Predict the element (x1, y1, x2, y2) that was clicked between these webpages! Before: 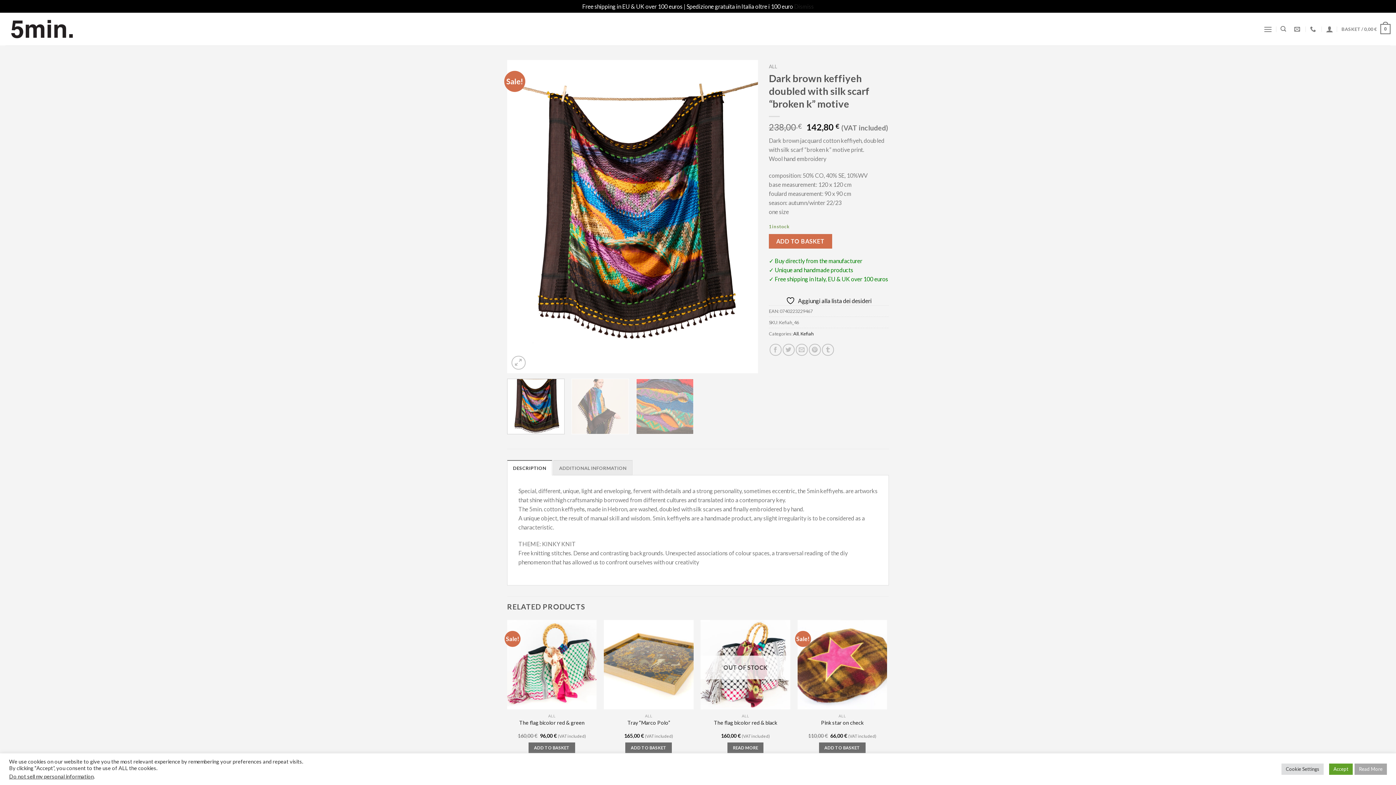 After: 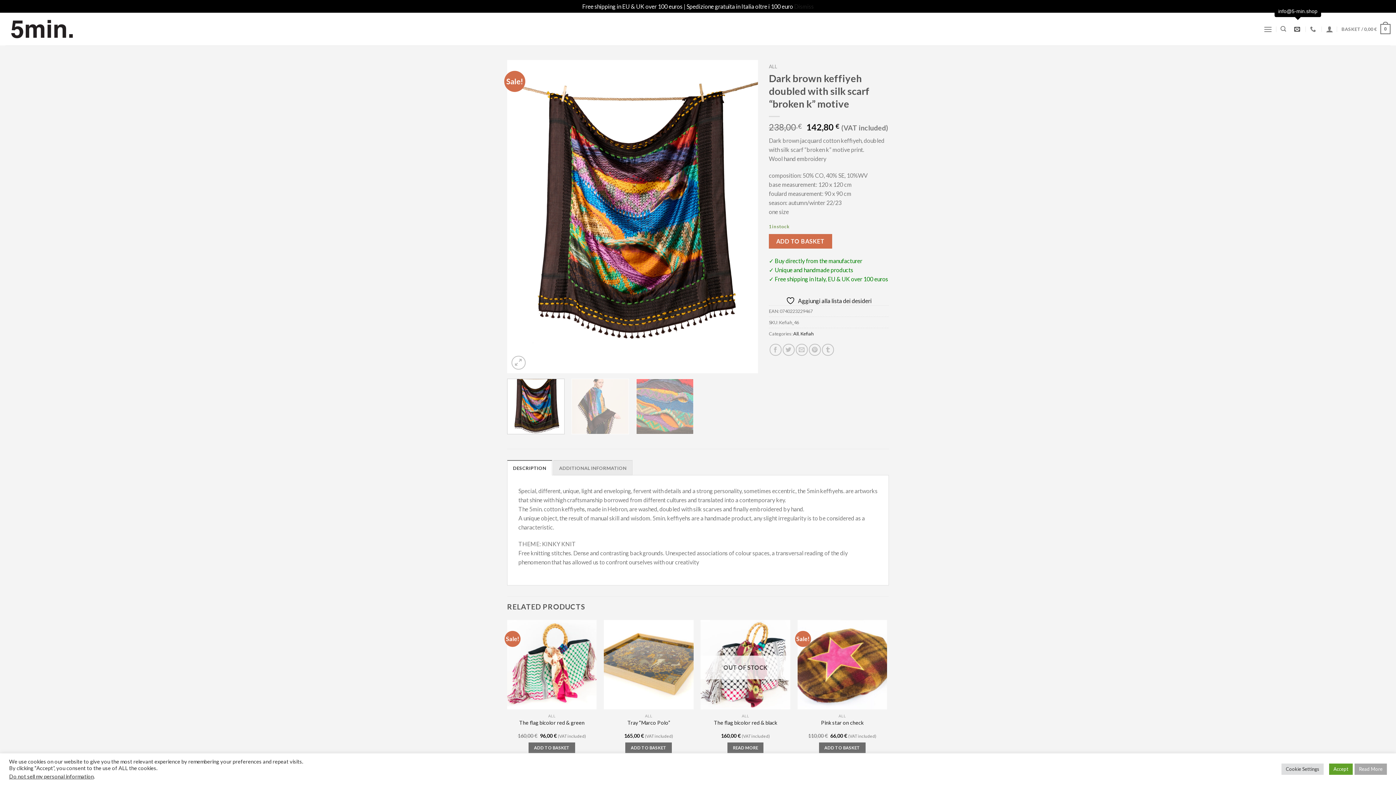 Action: bbox: (1294, 22, 1302, 36)